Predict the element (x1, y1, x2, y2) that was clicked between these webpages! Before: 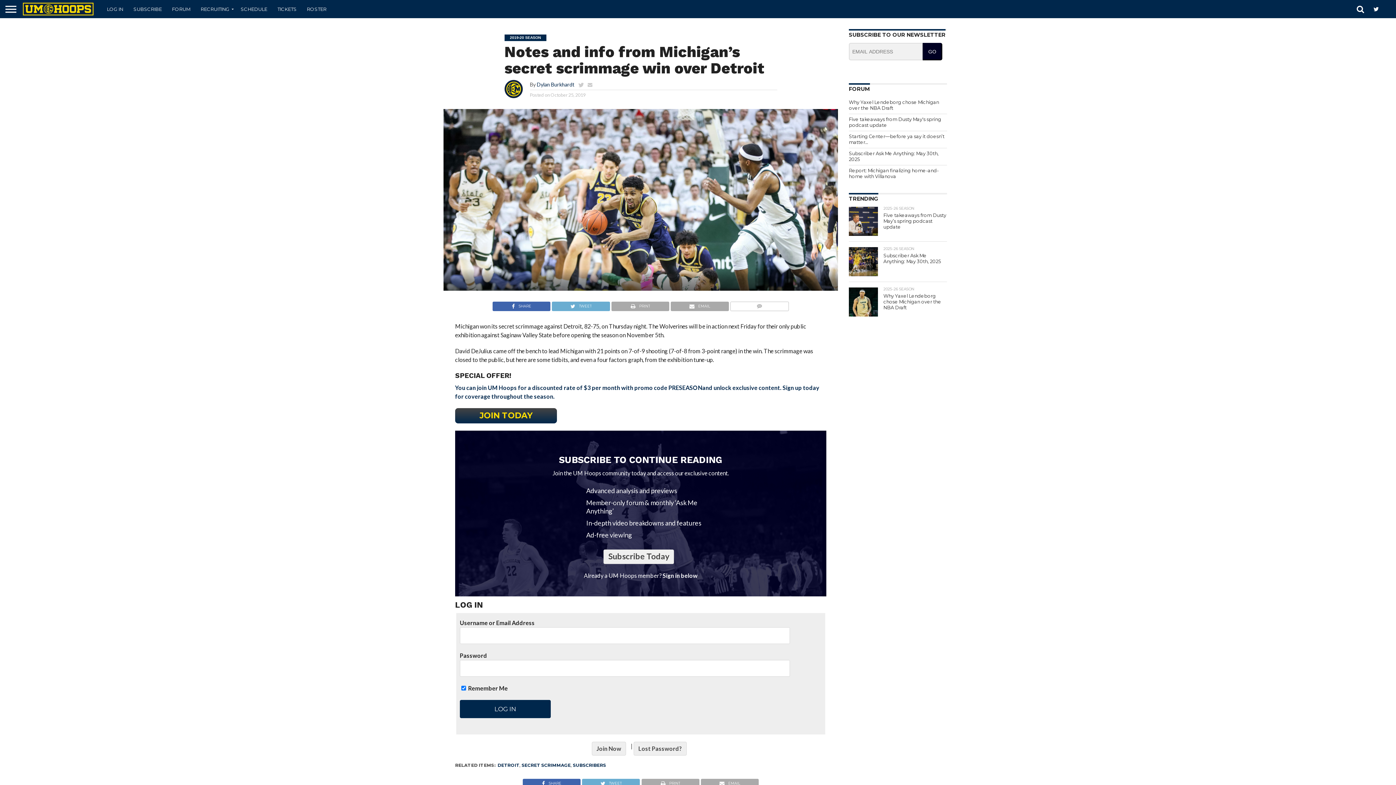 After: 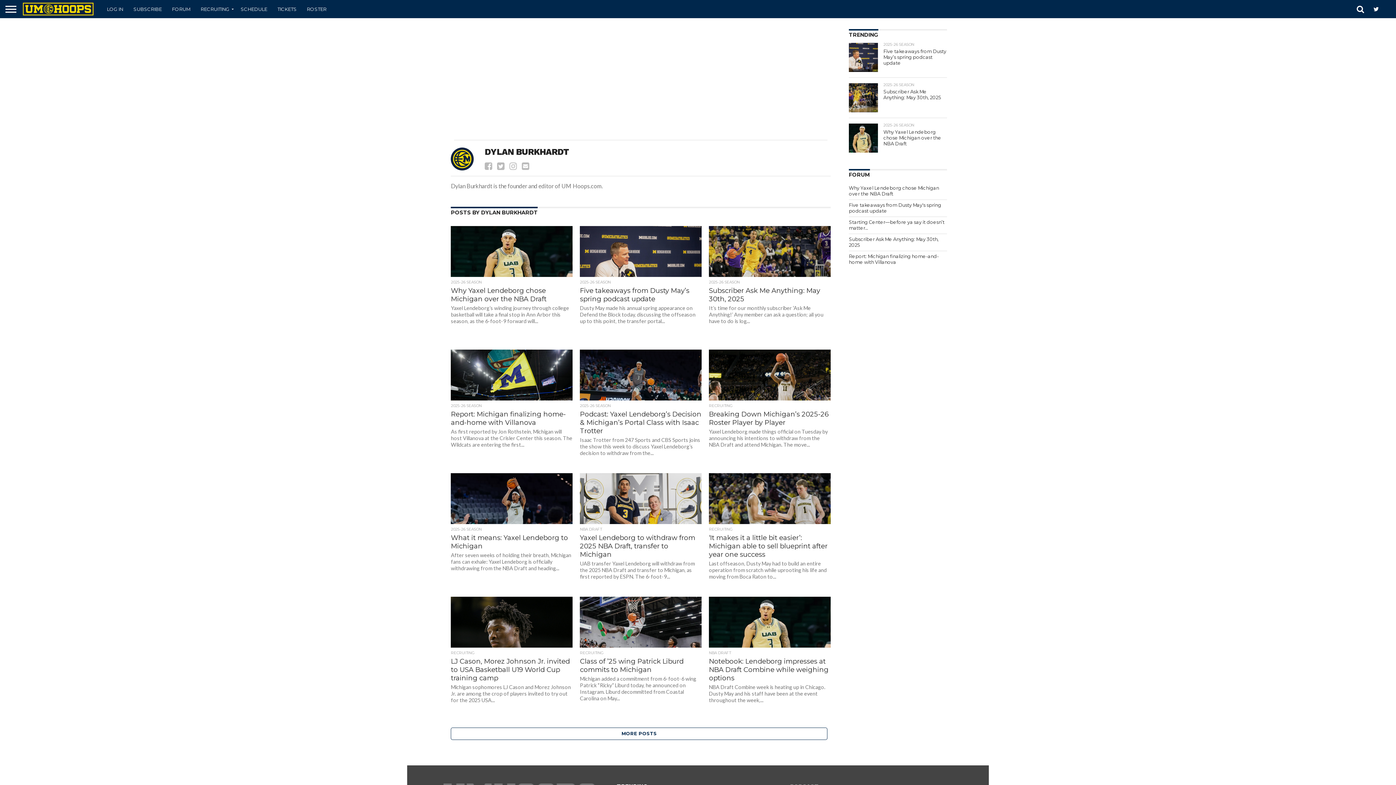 Action: bbox: (536, 81, 574, 87) label: Dylan Burkhardt